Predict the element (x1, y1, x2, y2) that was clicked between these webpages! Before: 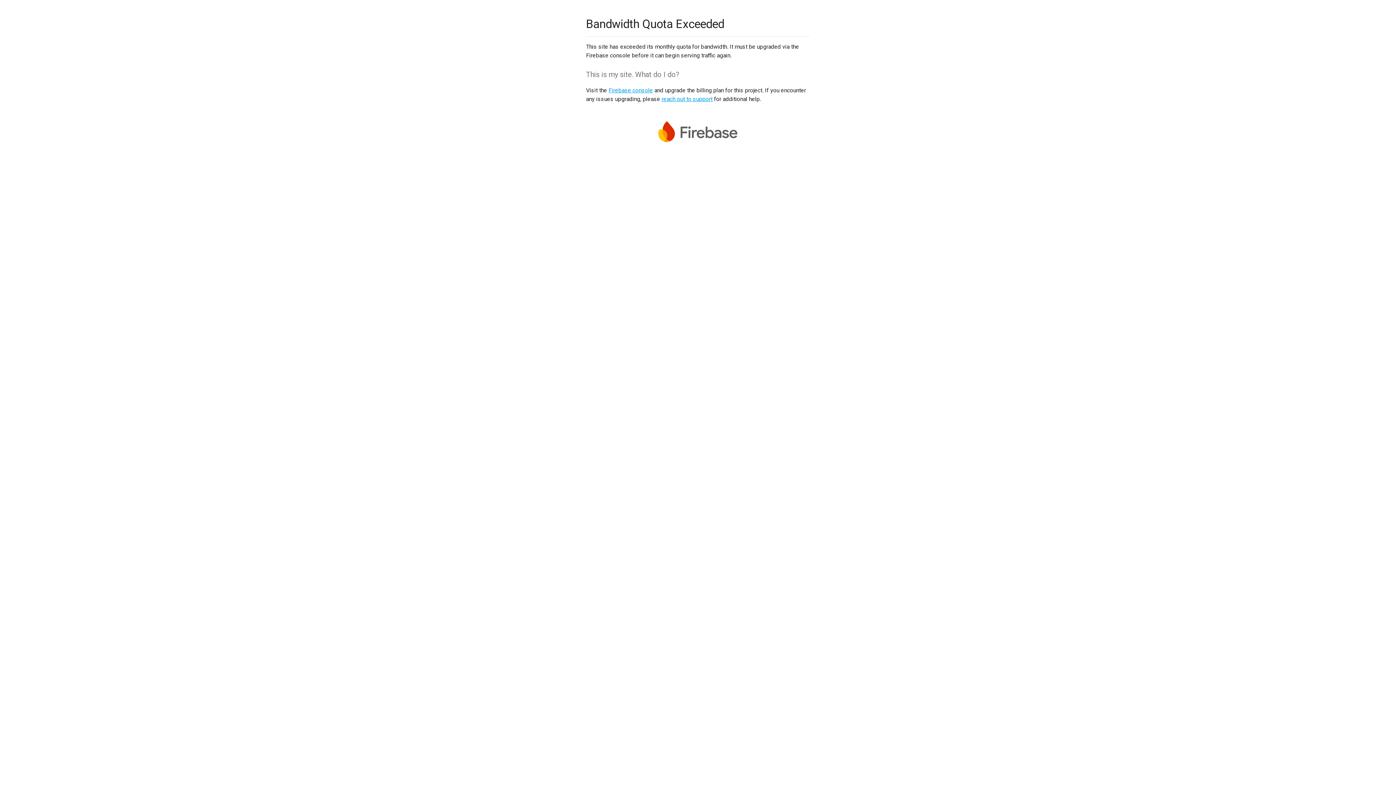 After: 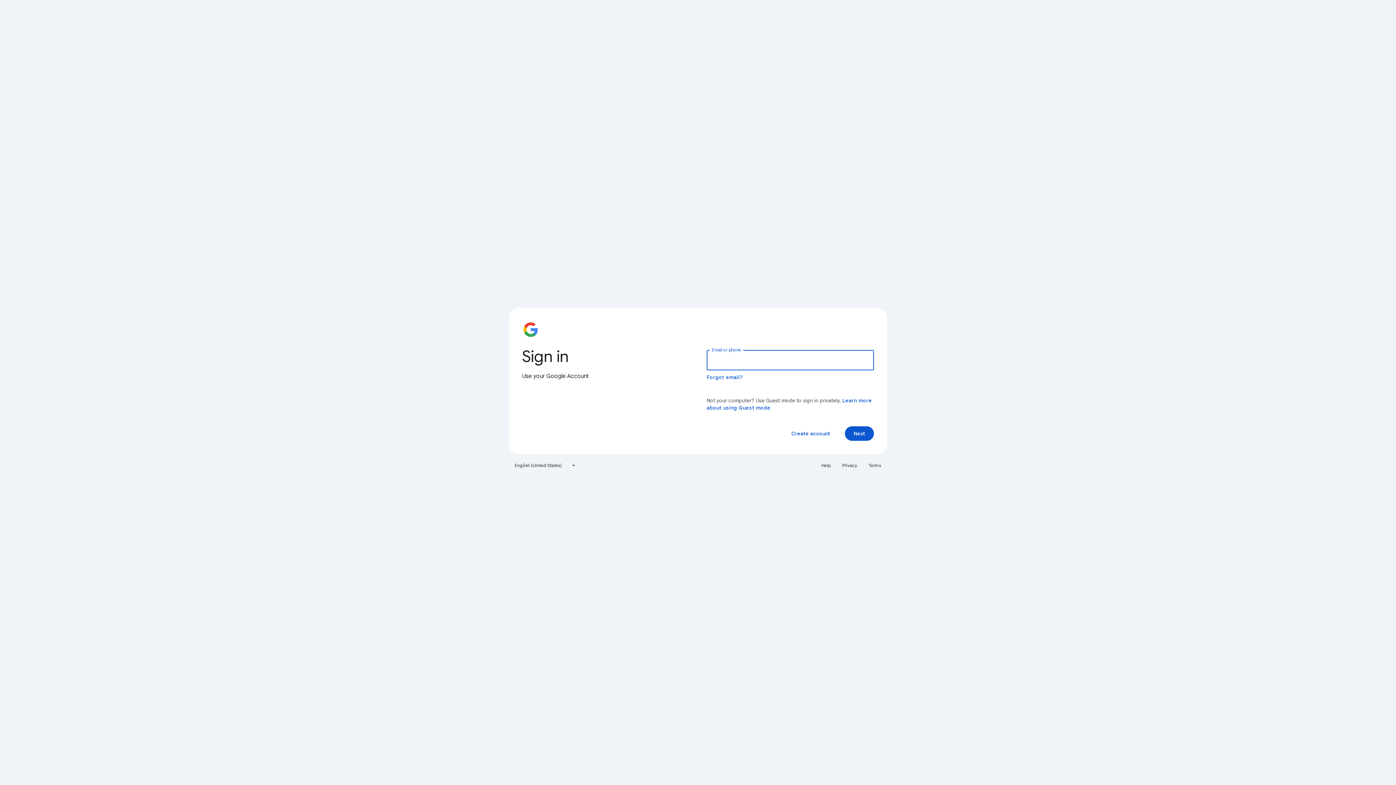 Action: bbox: (608, 86, 653, 93) label: Firebase console